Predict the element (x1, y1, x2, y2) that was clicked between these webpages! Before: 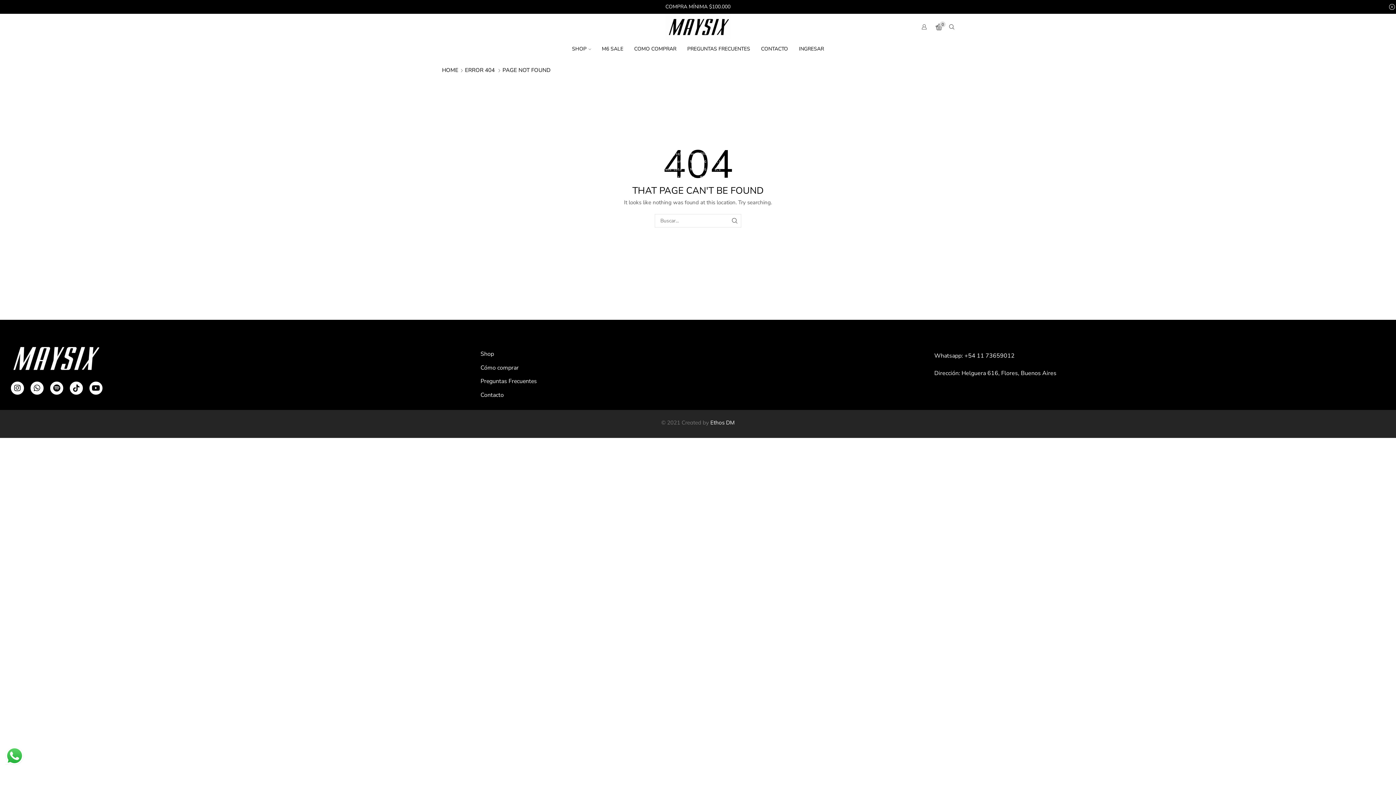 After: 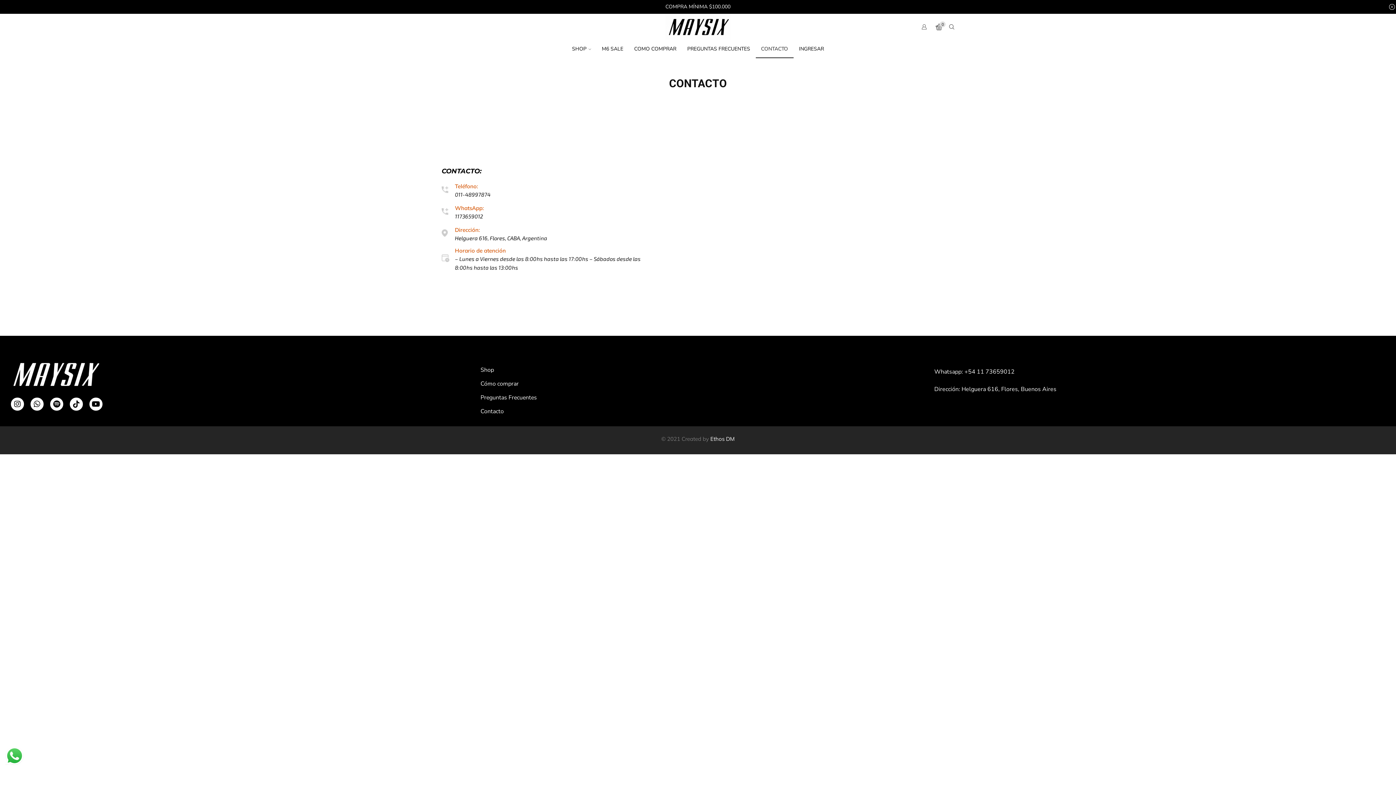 Action: bbox: (755, 40, 793, 58) label: CONTACTO